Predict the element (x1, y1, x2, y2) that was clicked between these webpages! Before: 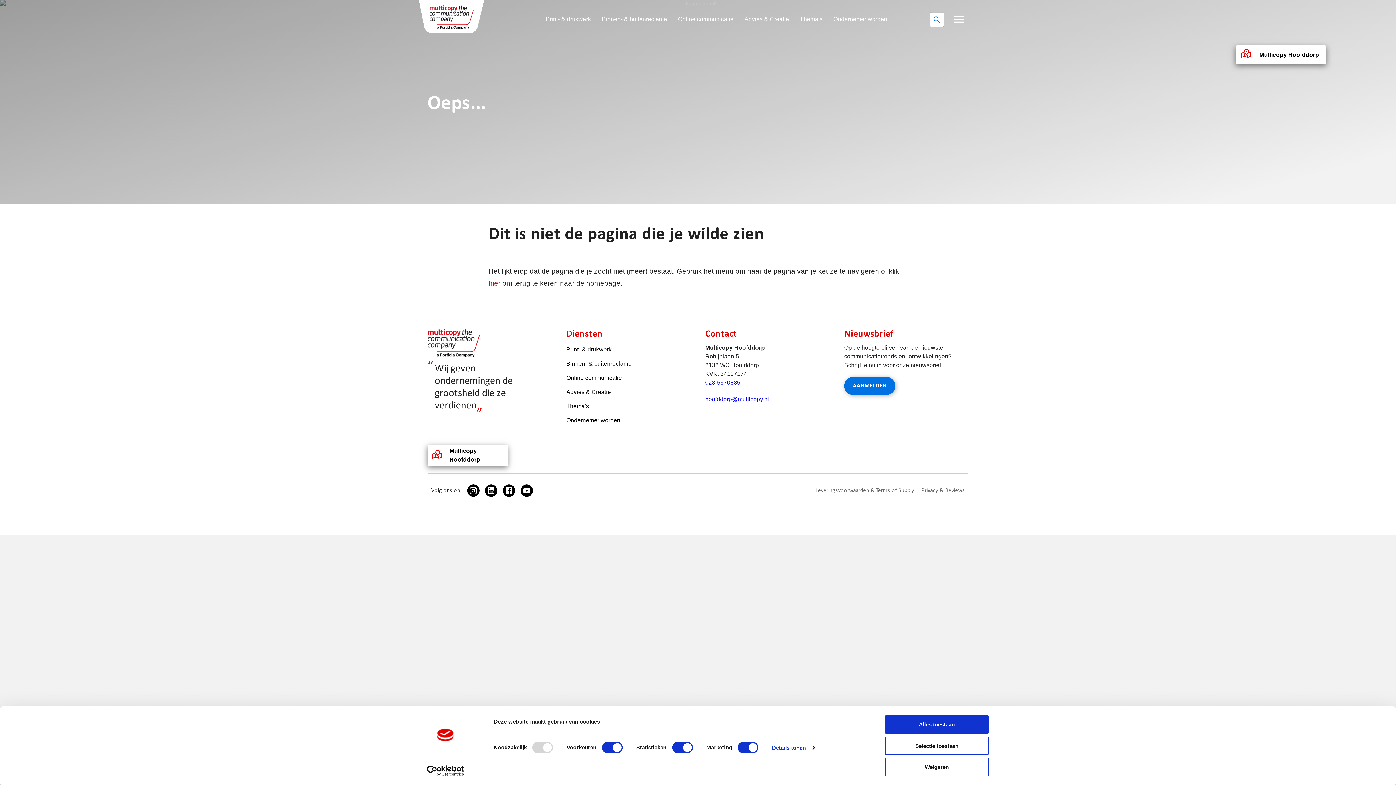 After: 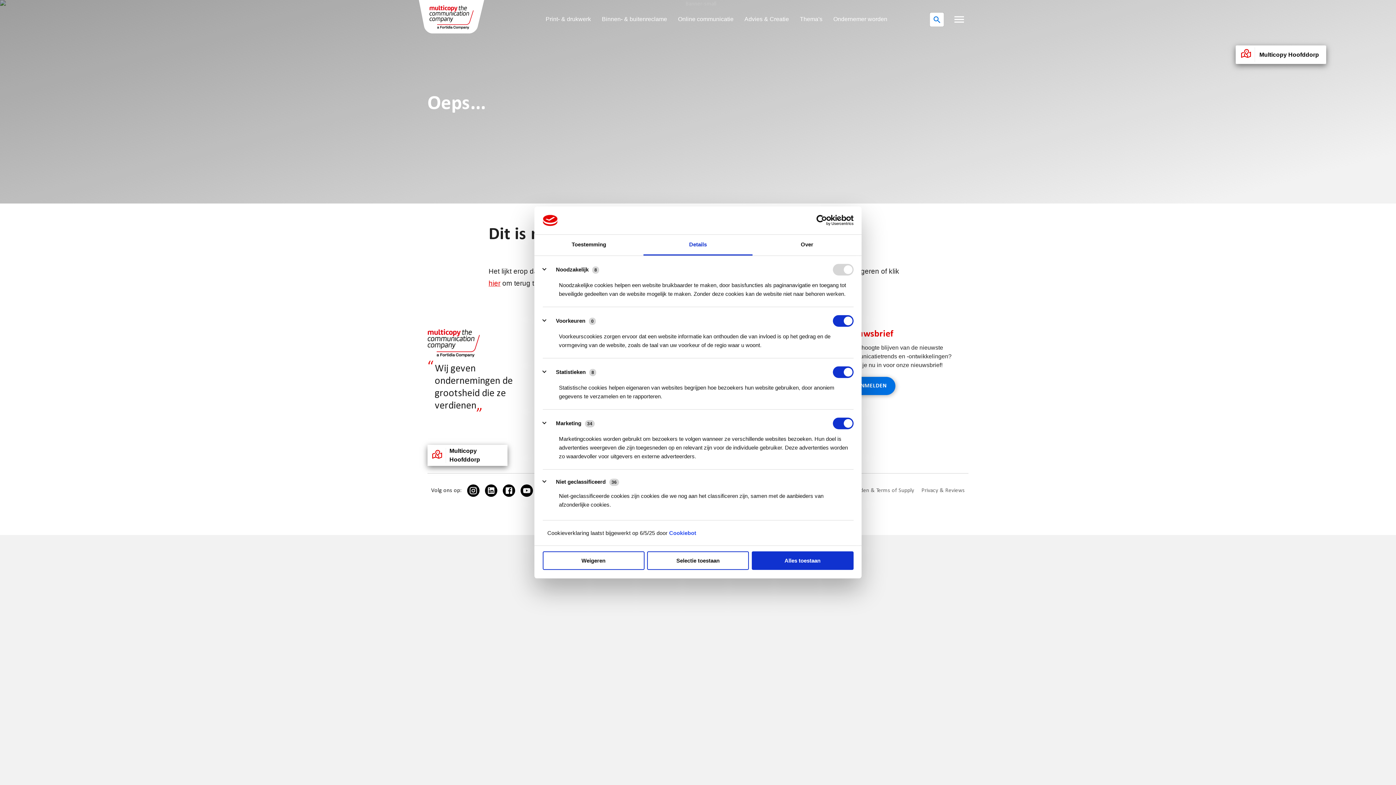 Action: label: Details tonen bbox: (772, 742, 814, 753)